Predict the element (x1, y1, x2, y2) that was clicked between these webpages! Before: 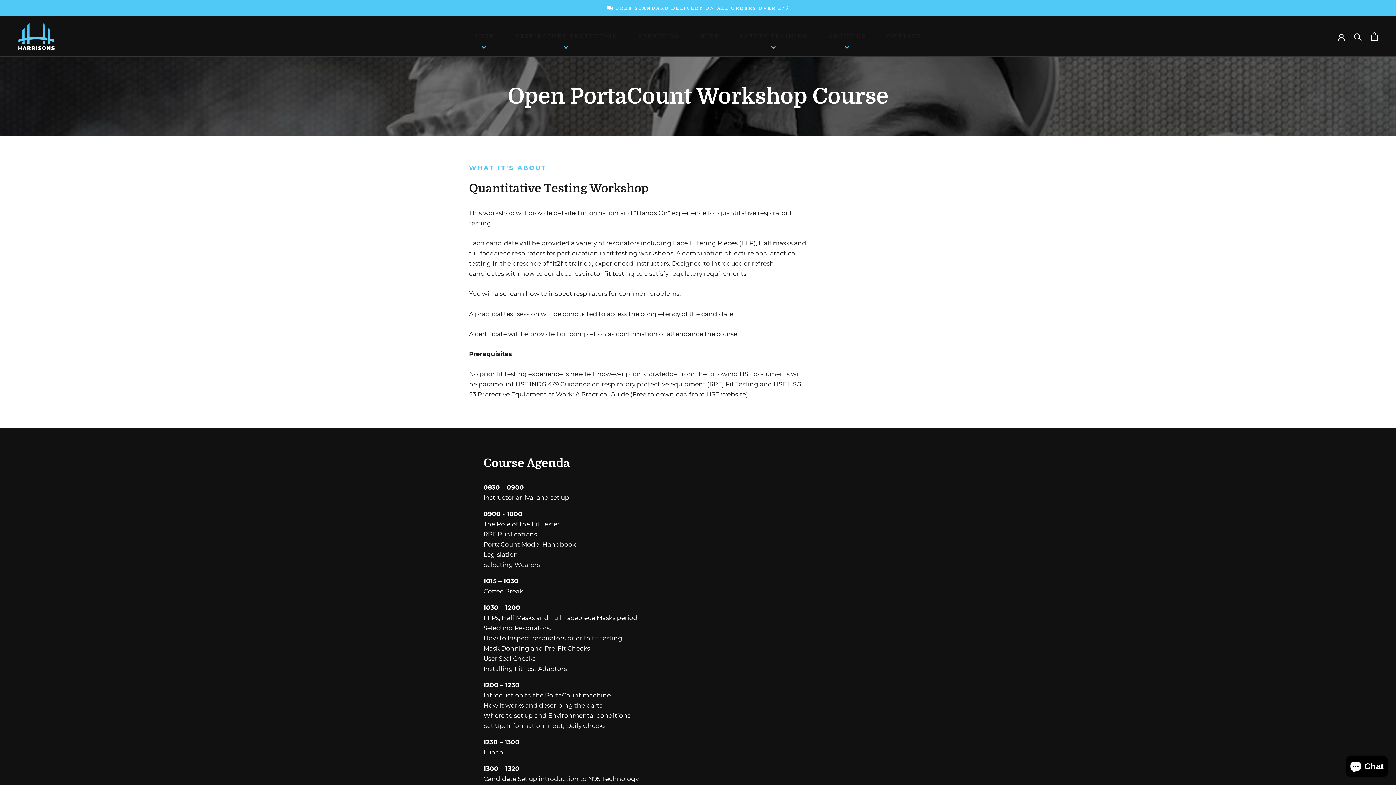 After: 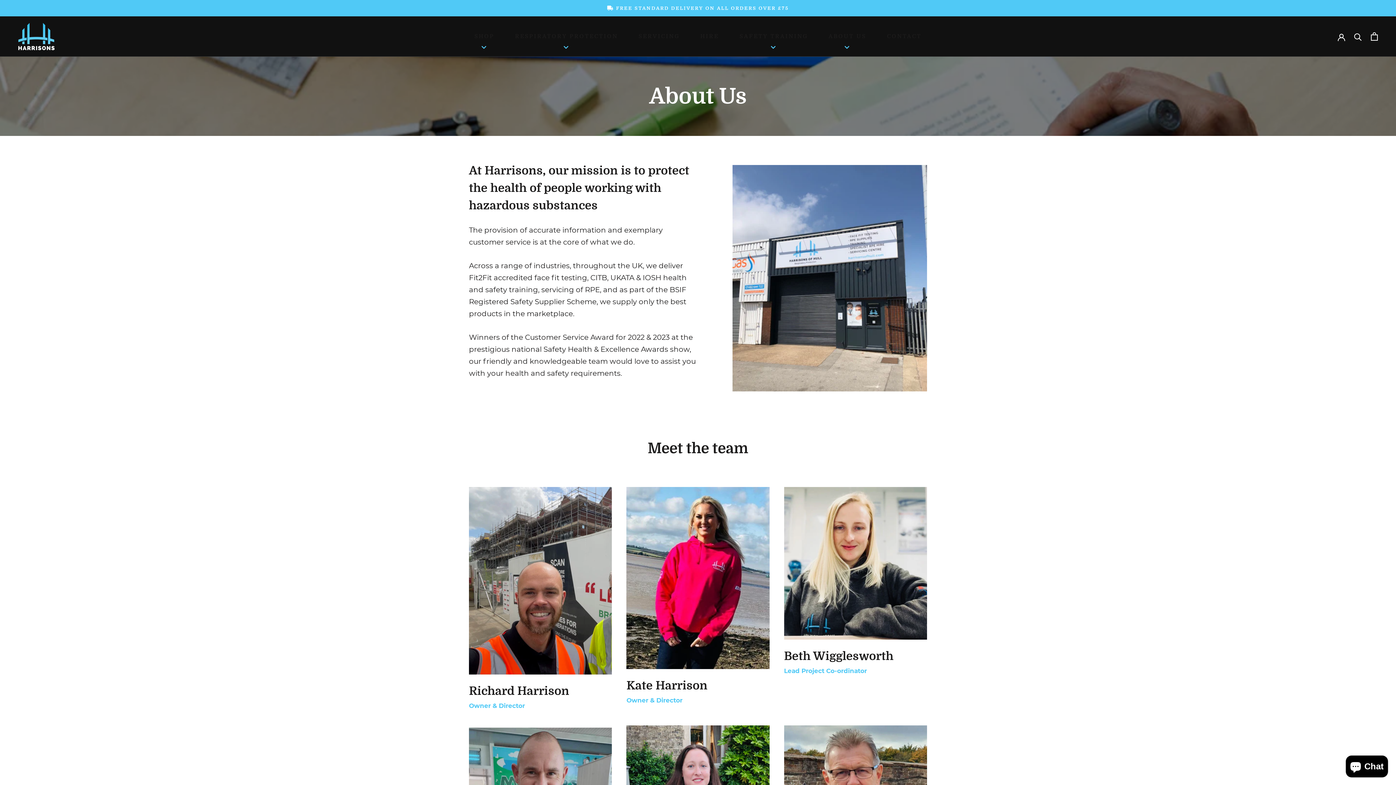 Action: bbox: (828, 16, 866, 56) label: ABOUT US